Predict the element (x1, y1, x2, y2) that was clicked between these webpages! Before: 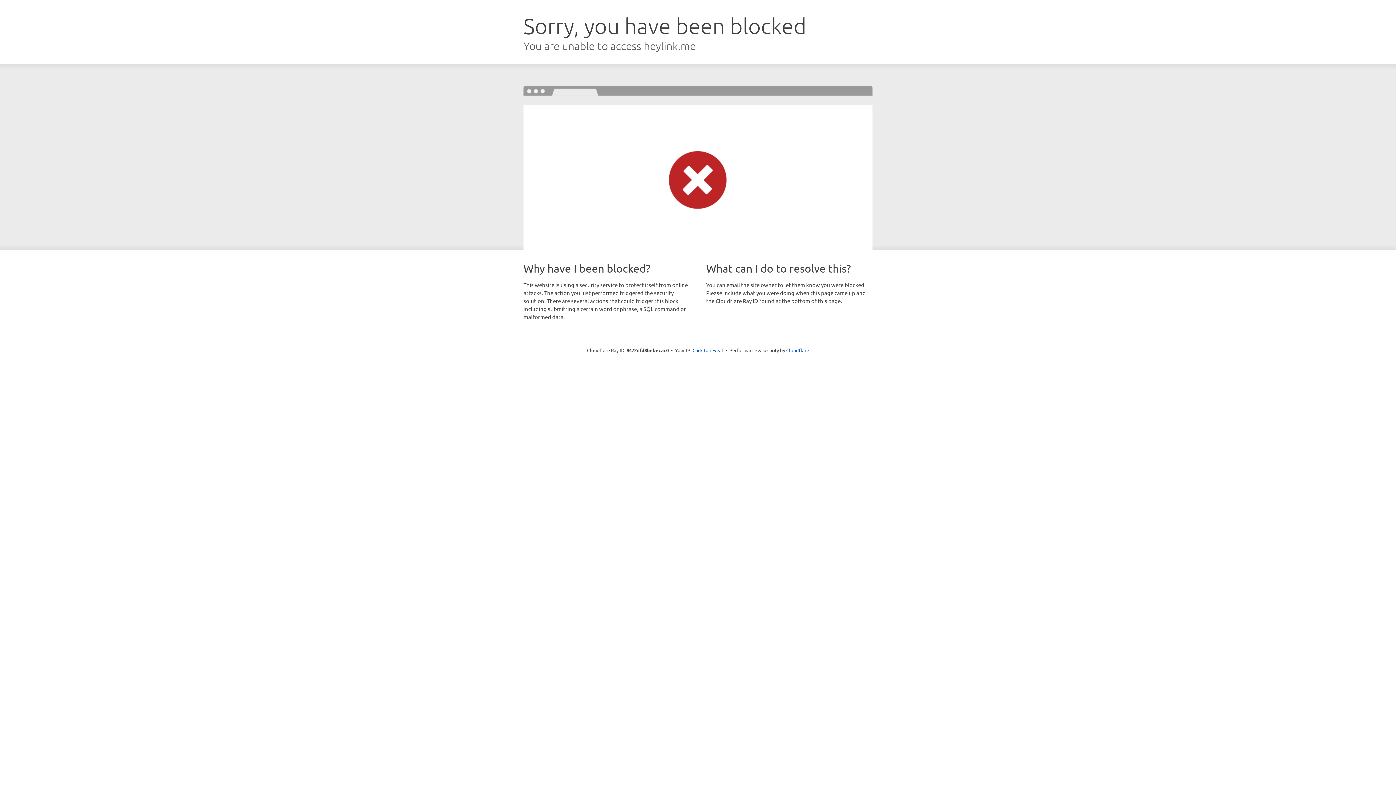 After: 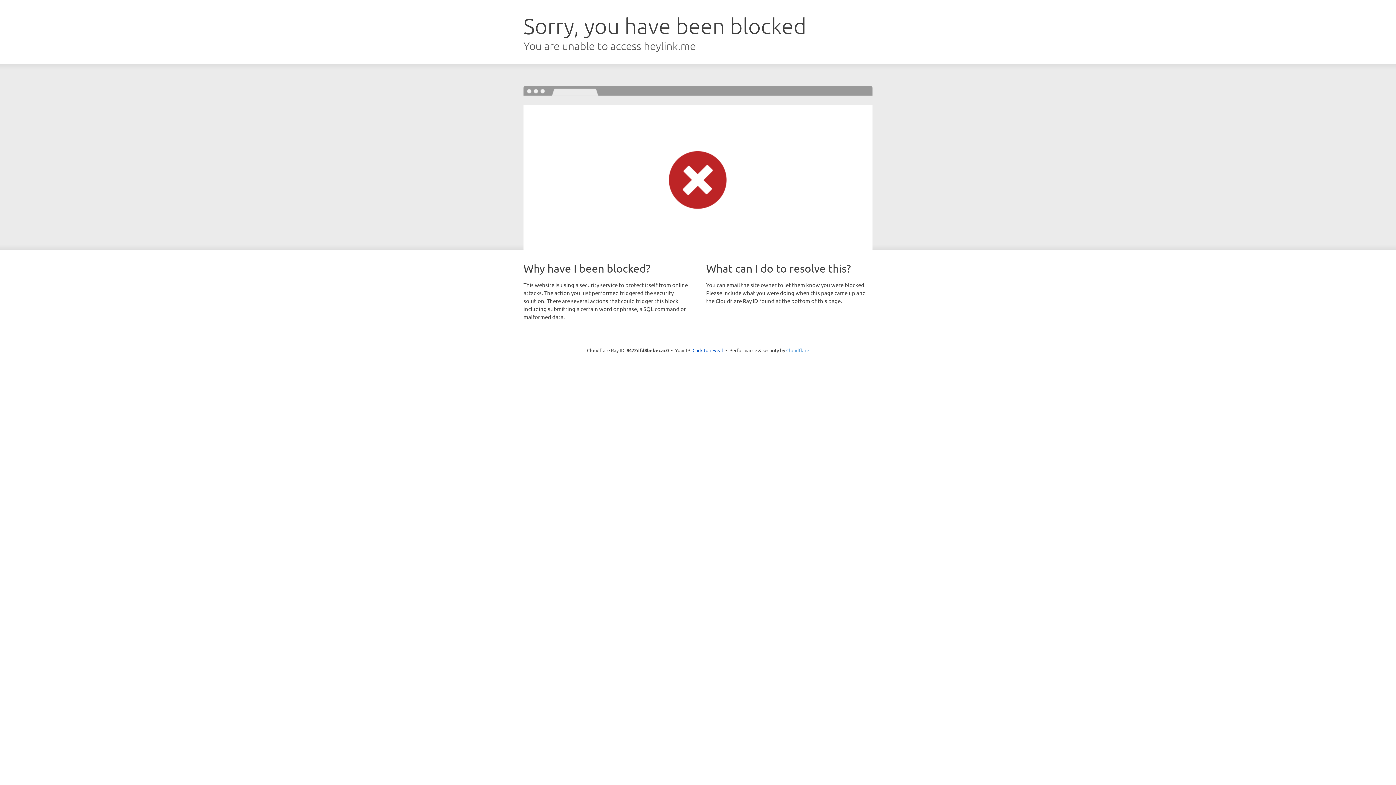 Action: bbox: (786, 347, 809, 353) label: Cloudflare